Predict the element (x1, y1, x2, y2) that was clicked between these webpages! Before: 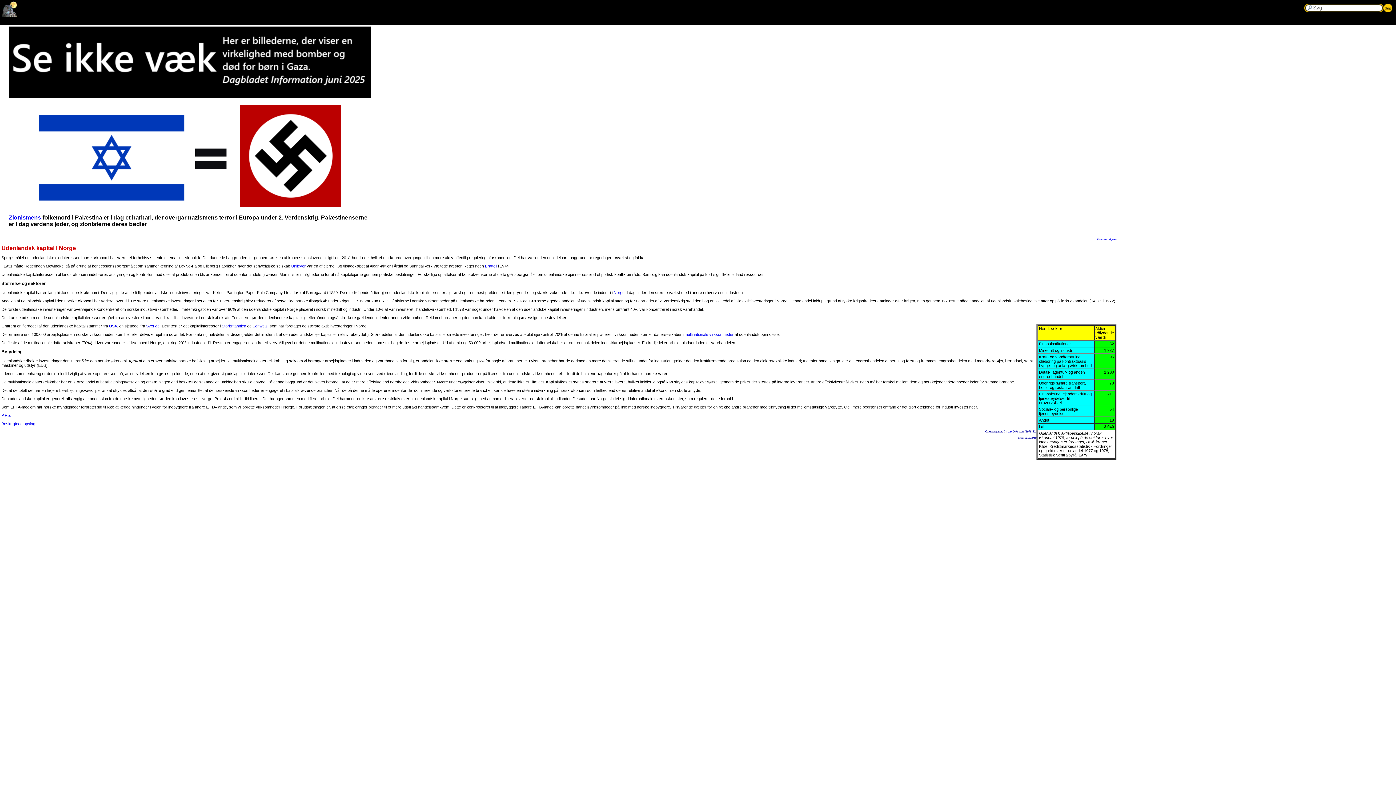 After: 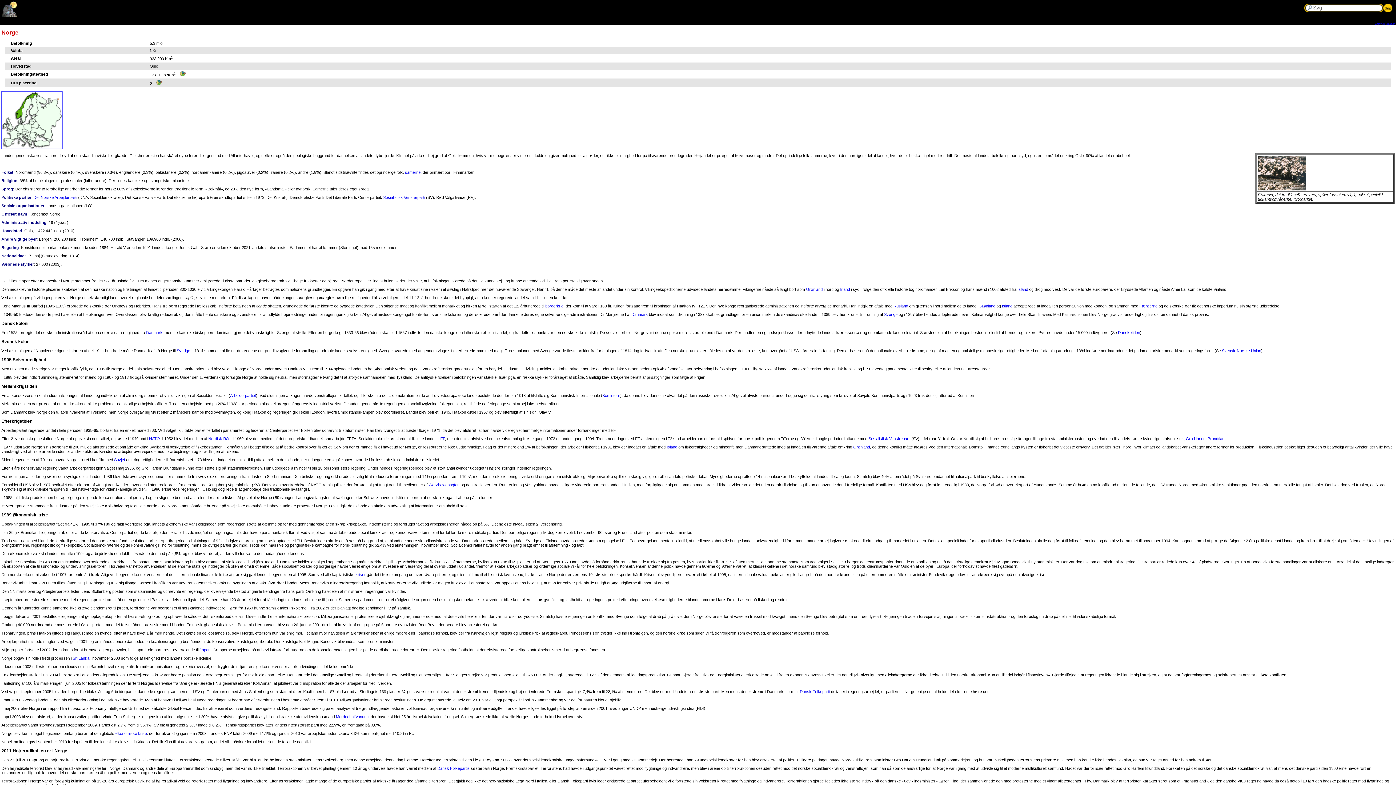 Action: label: Norge bbox: (613, 290, 624, 294)